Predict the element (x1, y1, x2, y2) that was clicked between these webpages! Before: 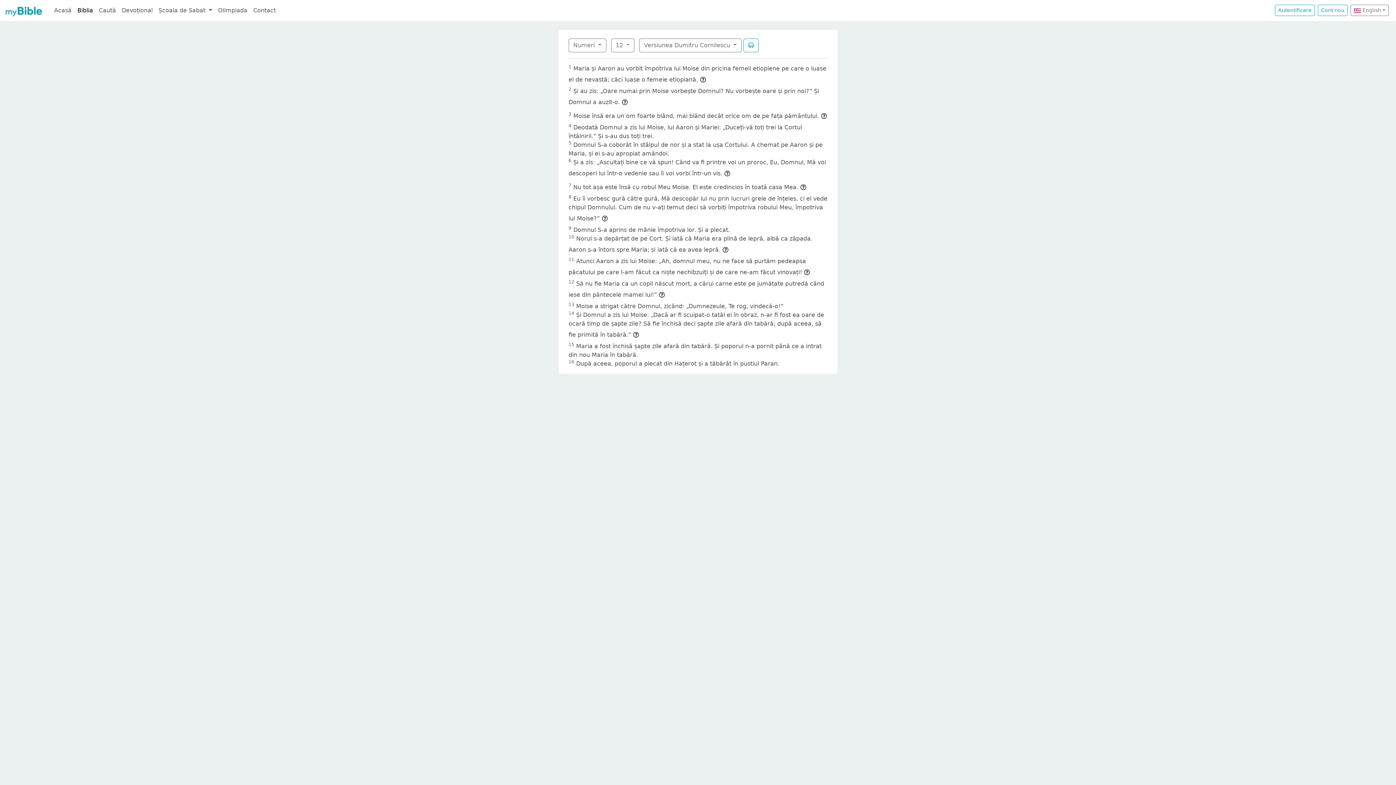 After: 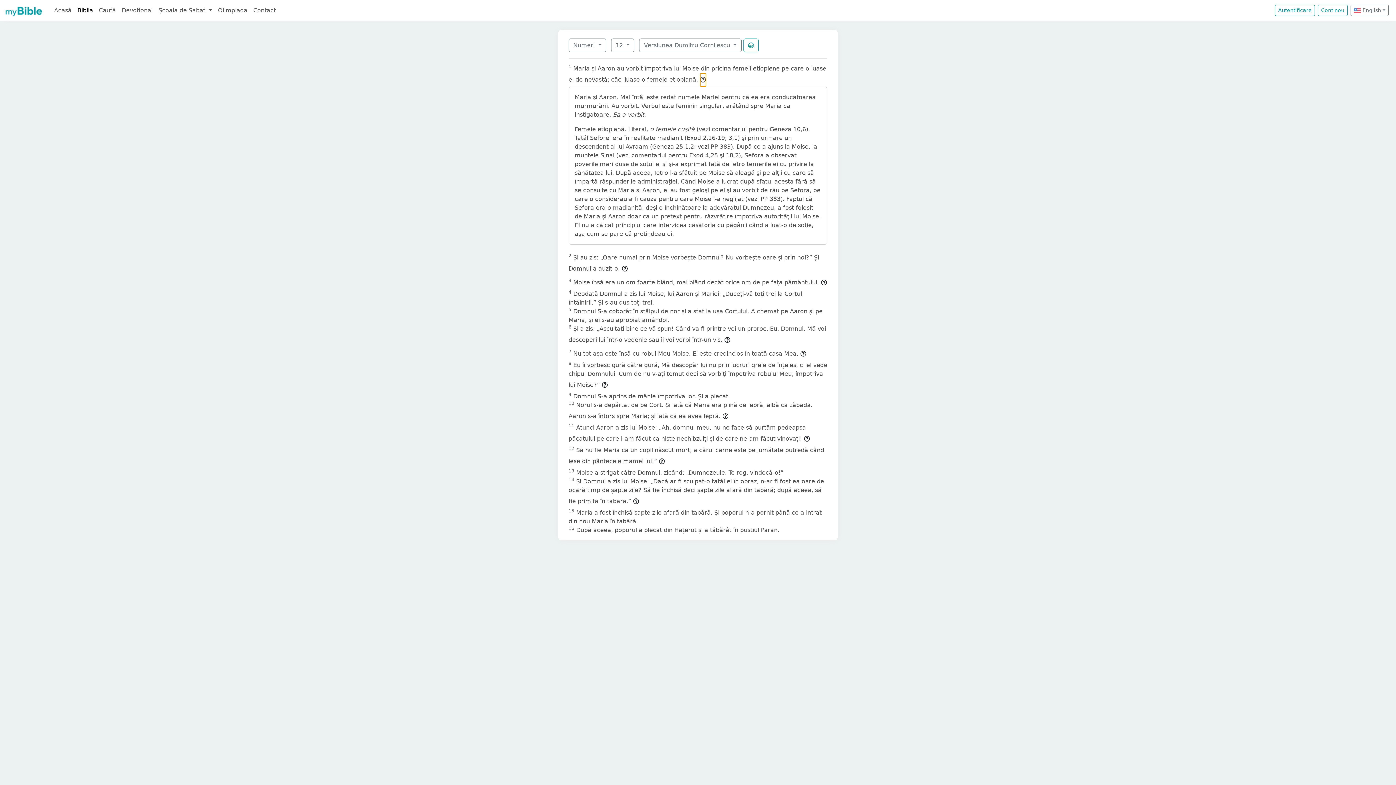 Action: bbox: (700, 72, 706, 86)